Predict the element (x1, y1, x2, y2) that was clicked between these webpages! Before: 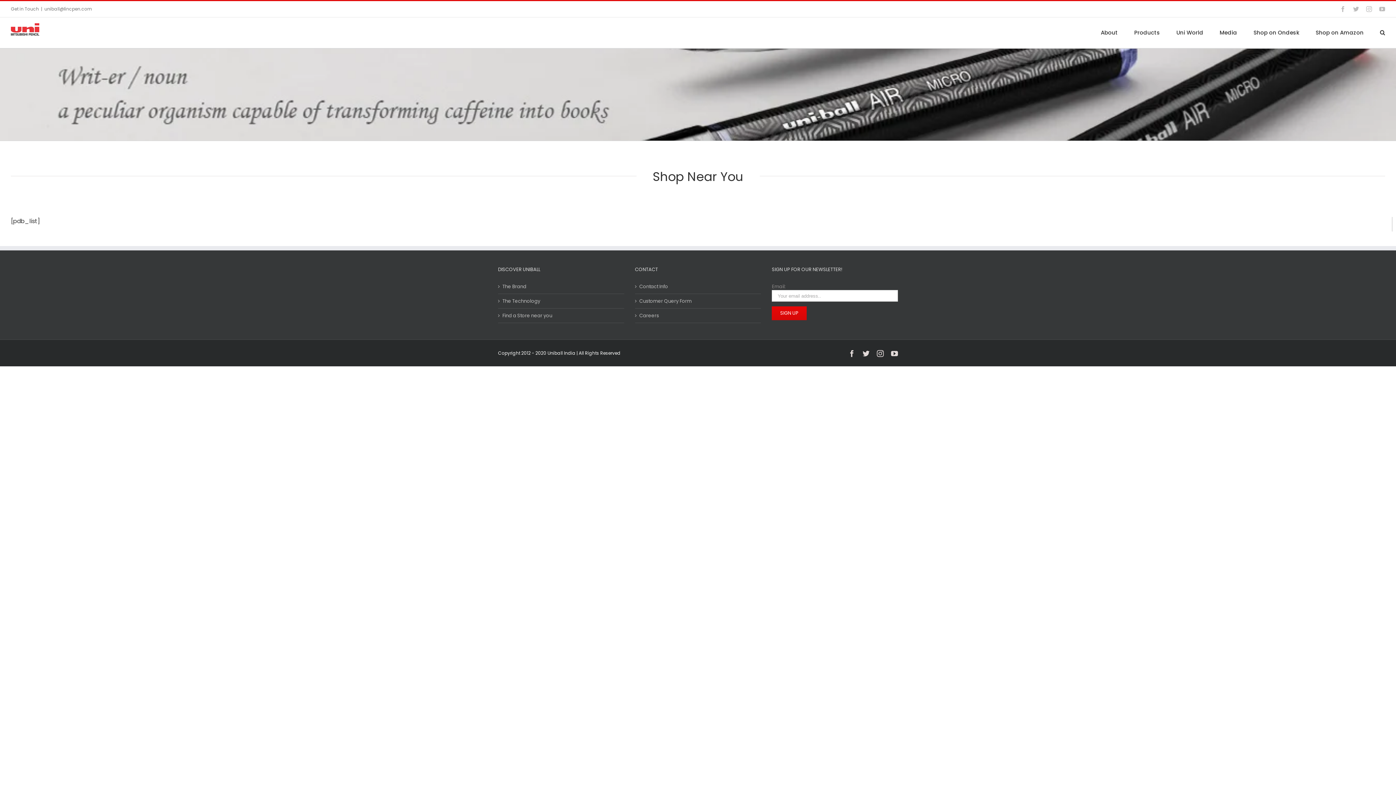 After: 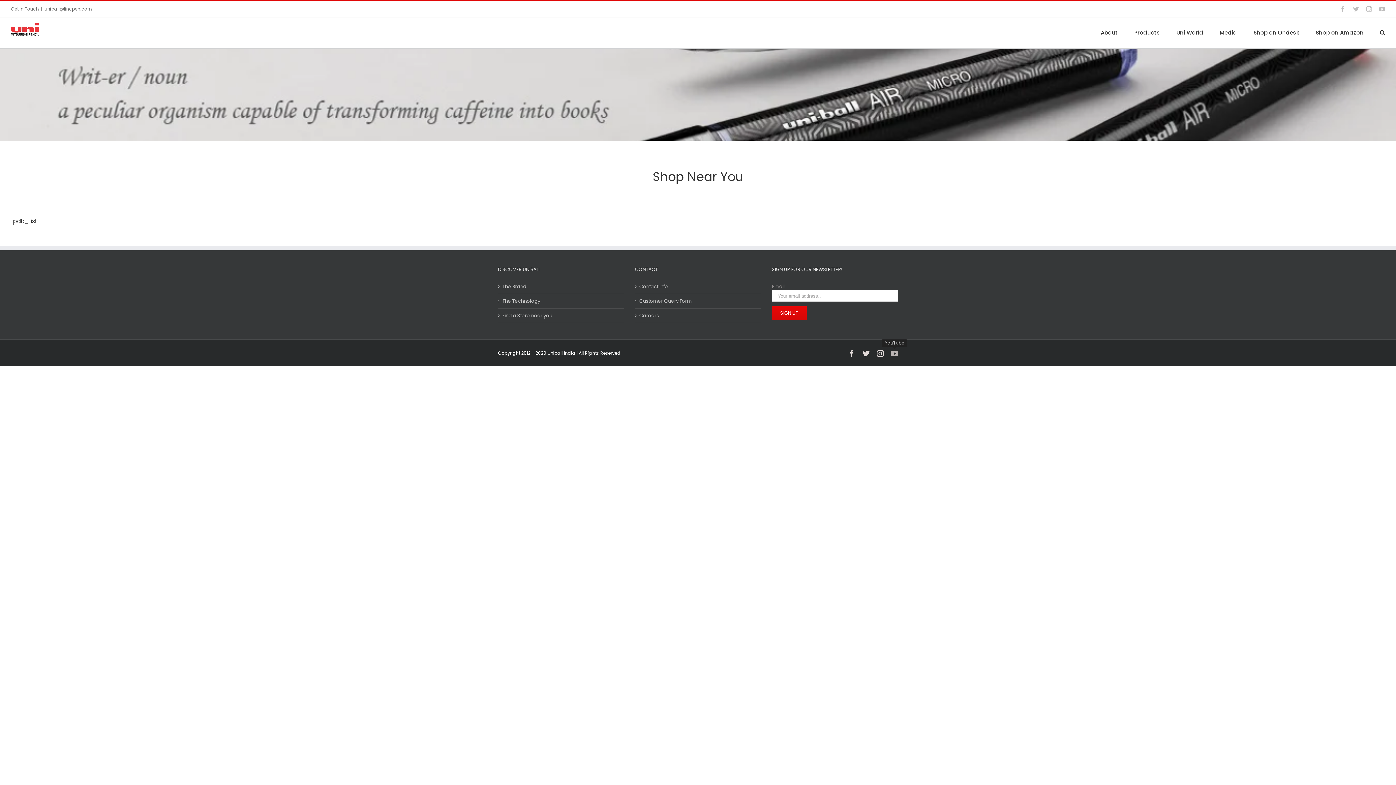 Action: label: YouTube bbox: (891, 350, 898, 357)